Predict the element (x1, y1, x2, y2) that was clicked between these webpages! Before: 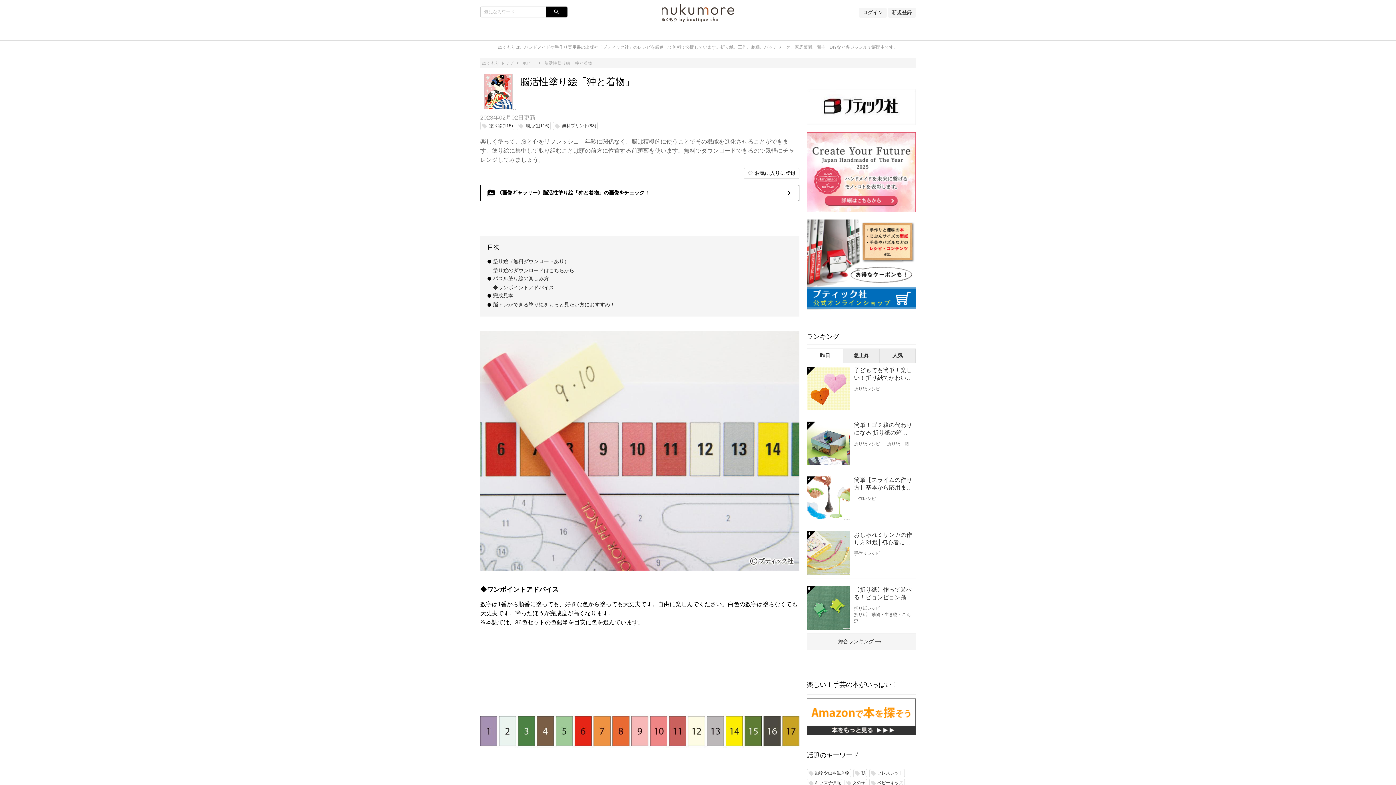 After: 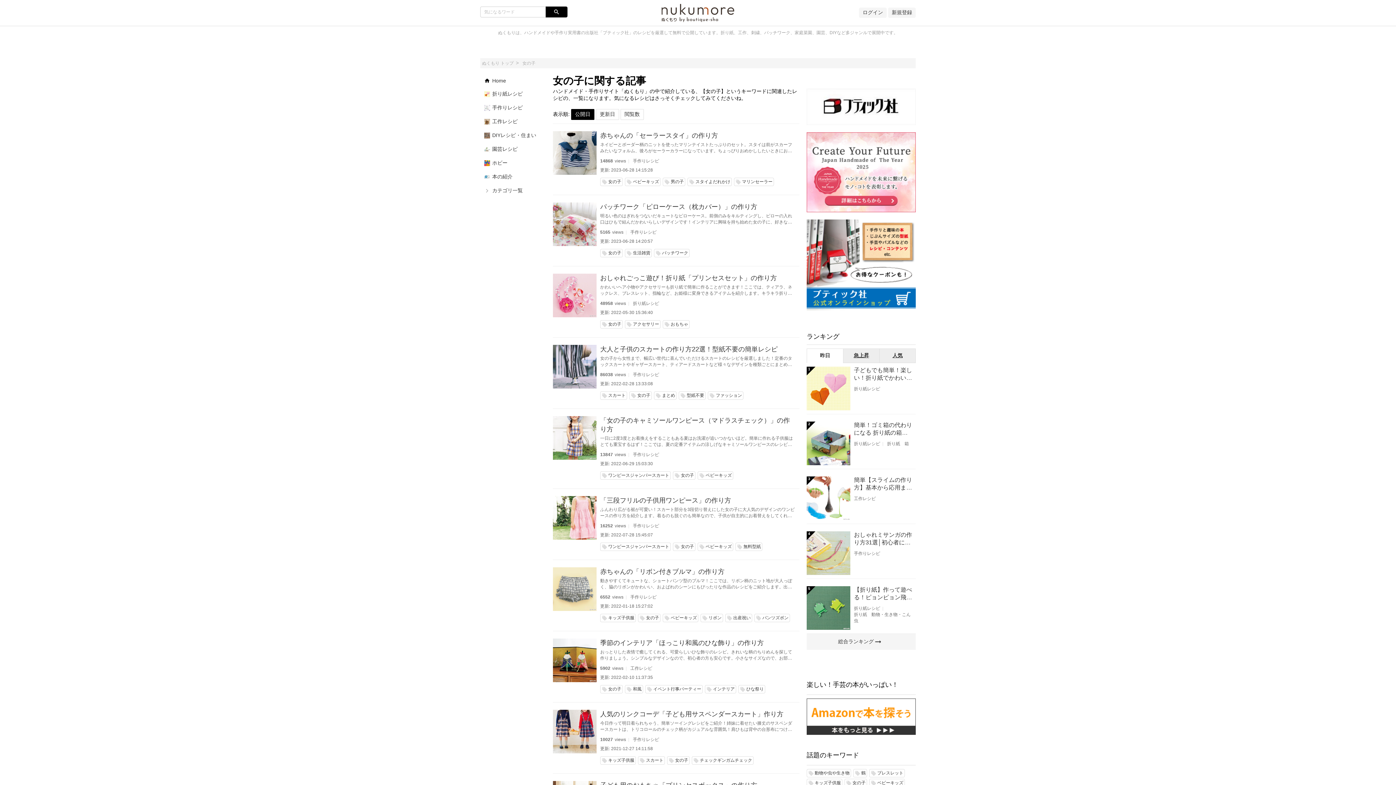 Action: bbox: (844, 779, 867, 787) label: local_offer女の子